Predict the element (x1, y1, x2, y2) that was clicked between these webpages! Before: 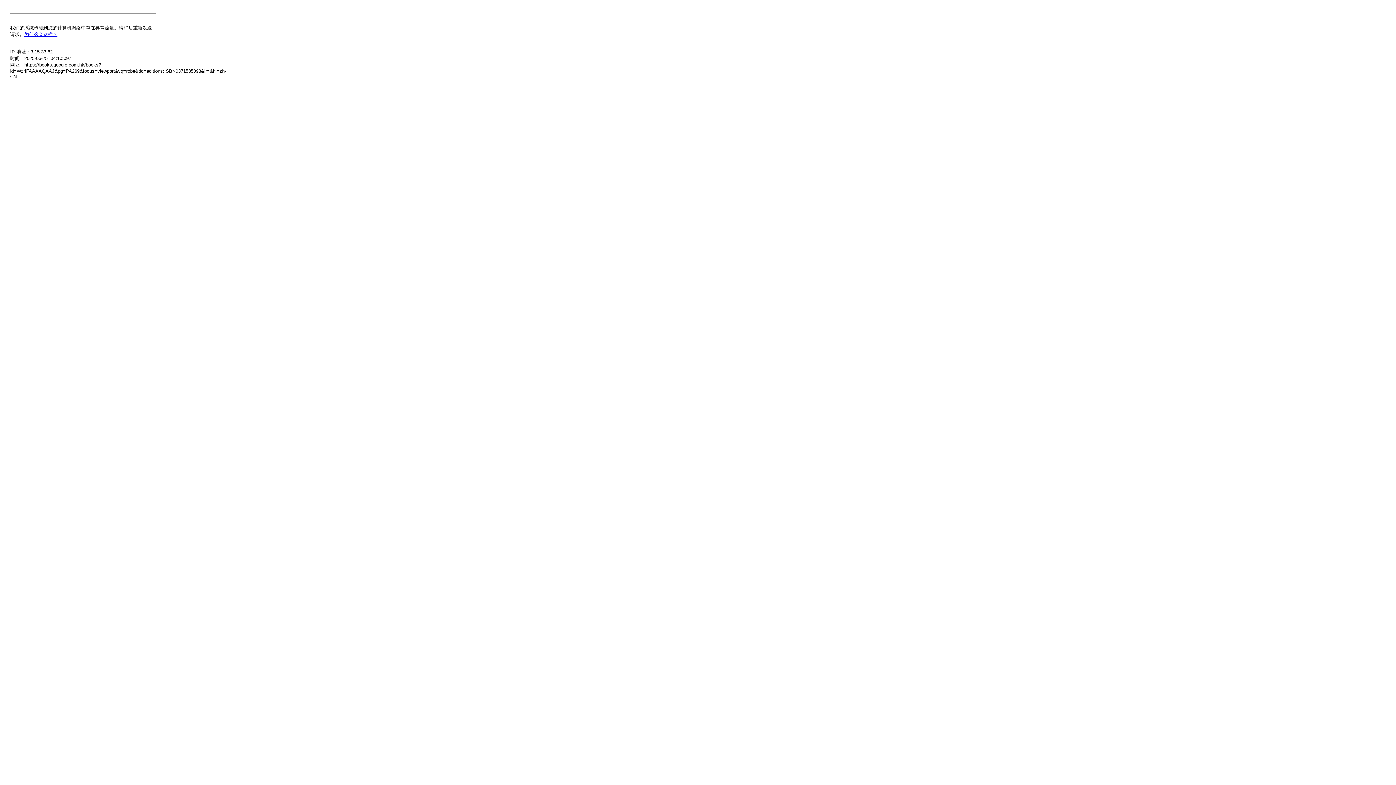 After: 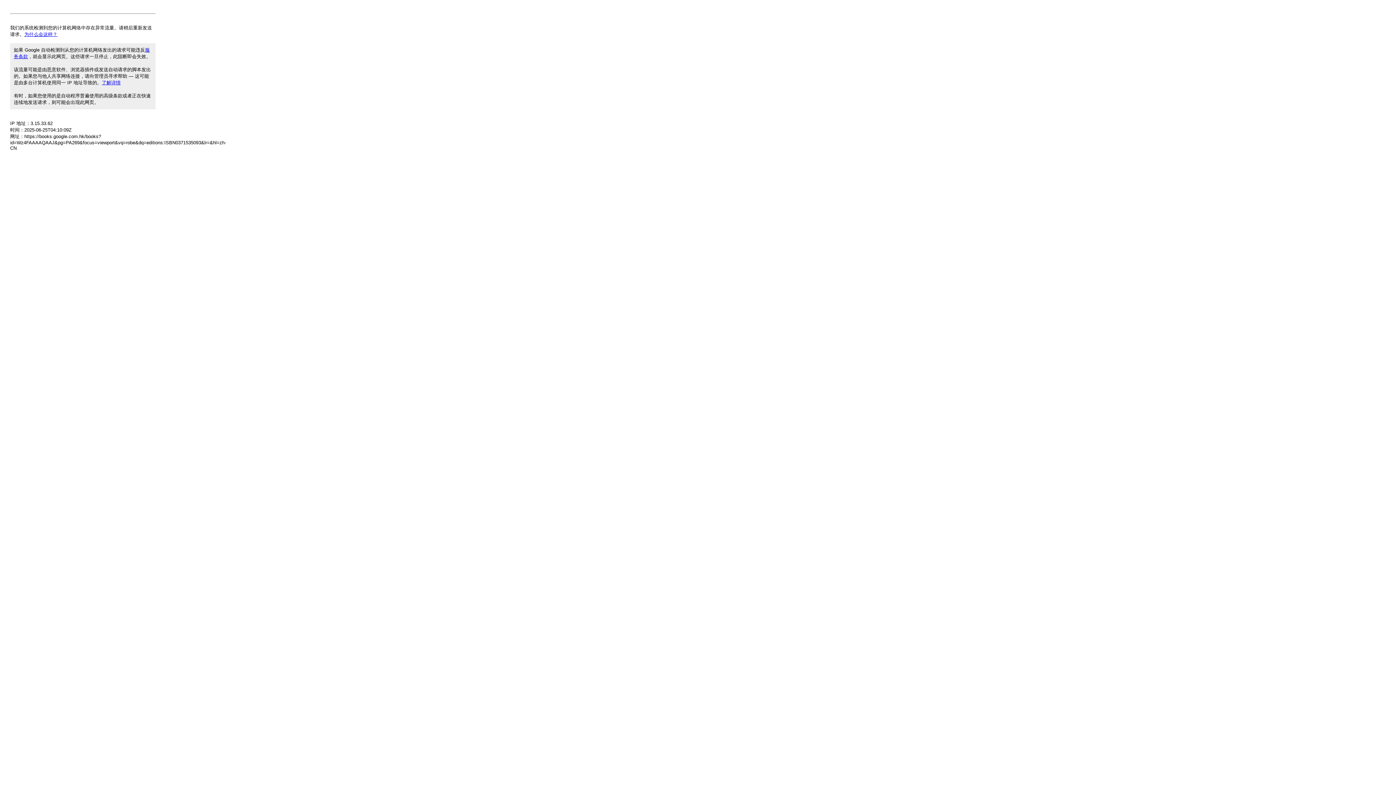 Action: label: 为什么会这样？ bbox: (24, 31, 57, 37)